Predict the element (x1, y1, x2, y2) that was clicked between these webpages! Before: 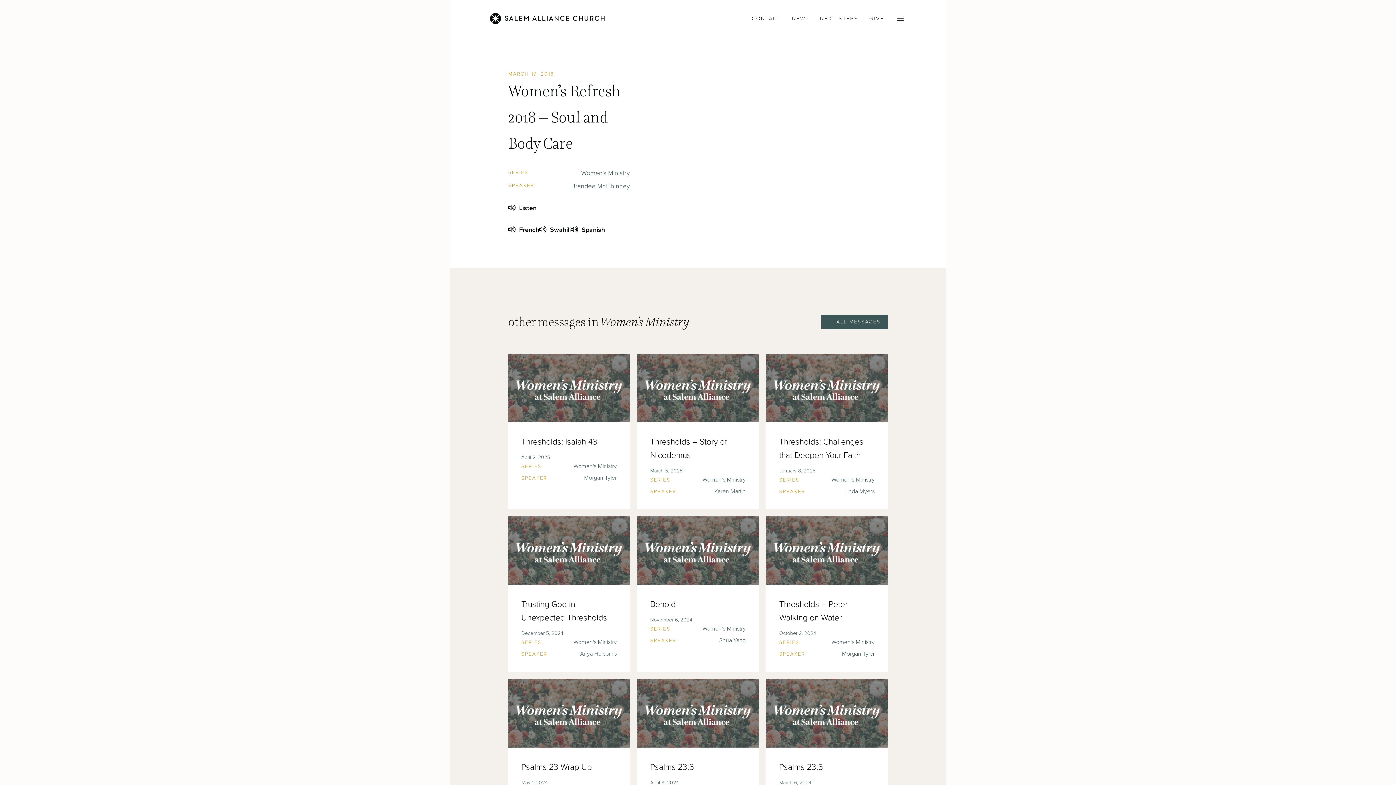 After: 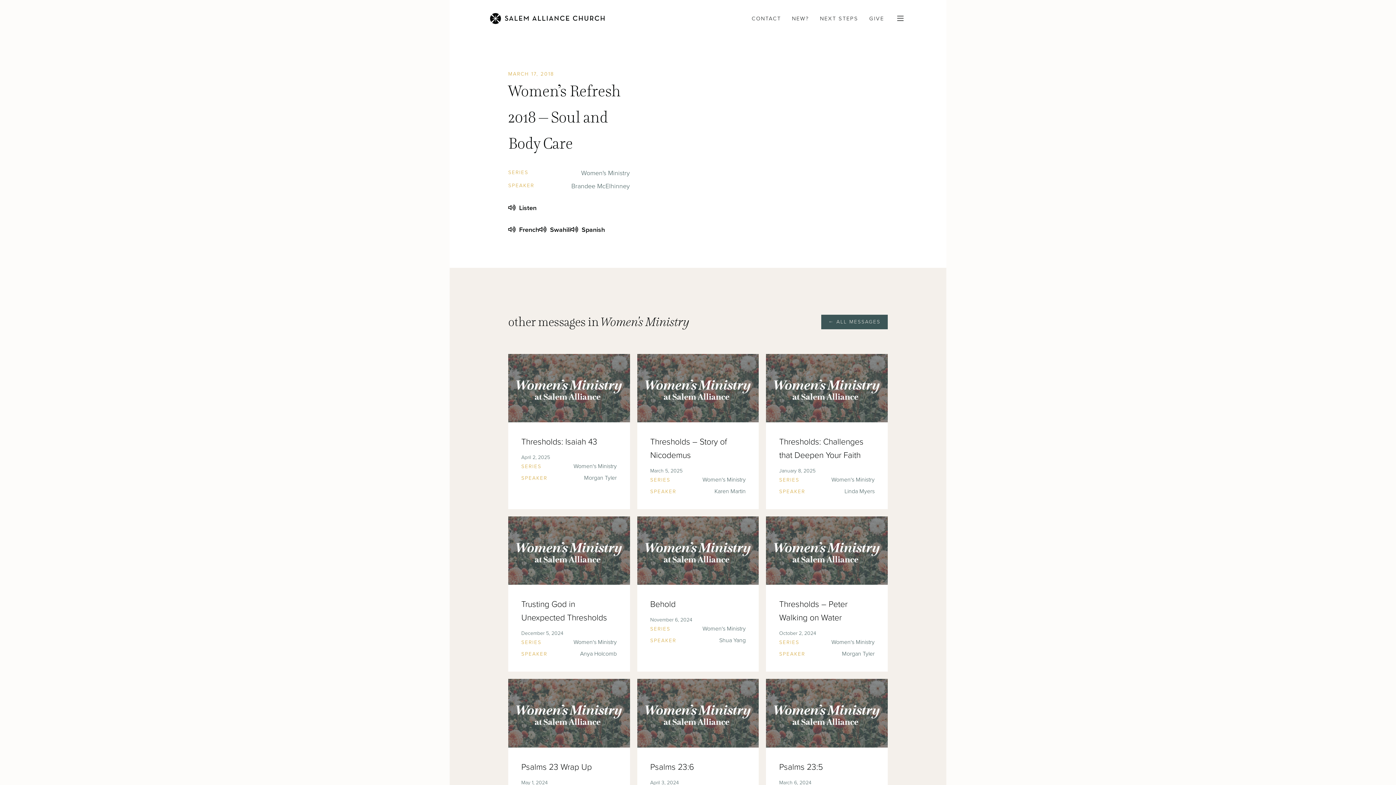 Action: label: French bbox: (508, 224, 539, 235)